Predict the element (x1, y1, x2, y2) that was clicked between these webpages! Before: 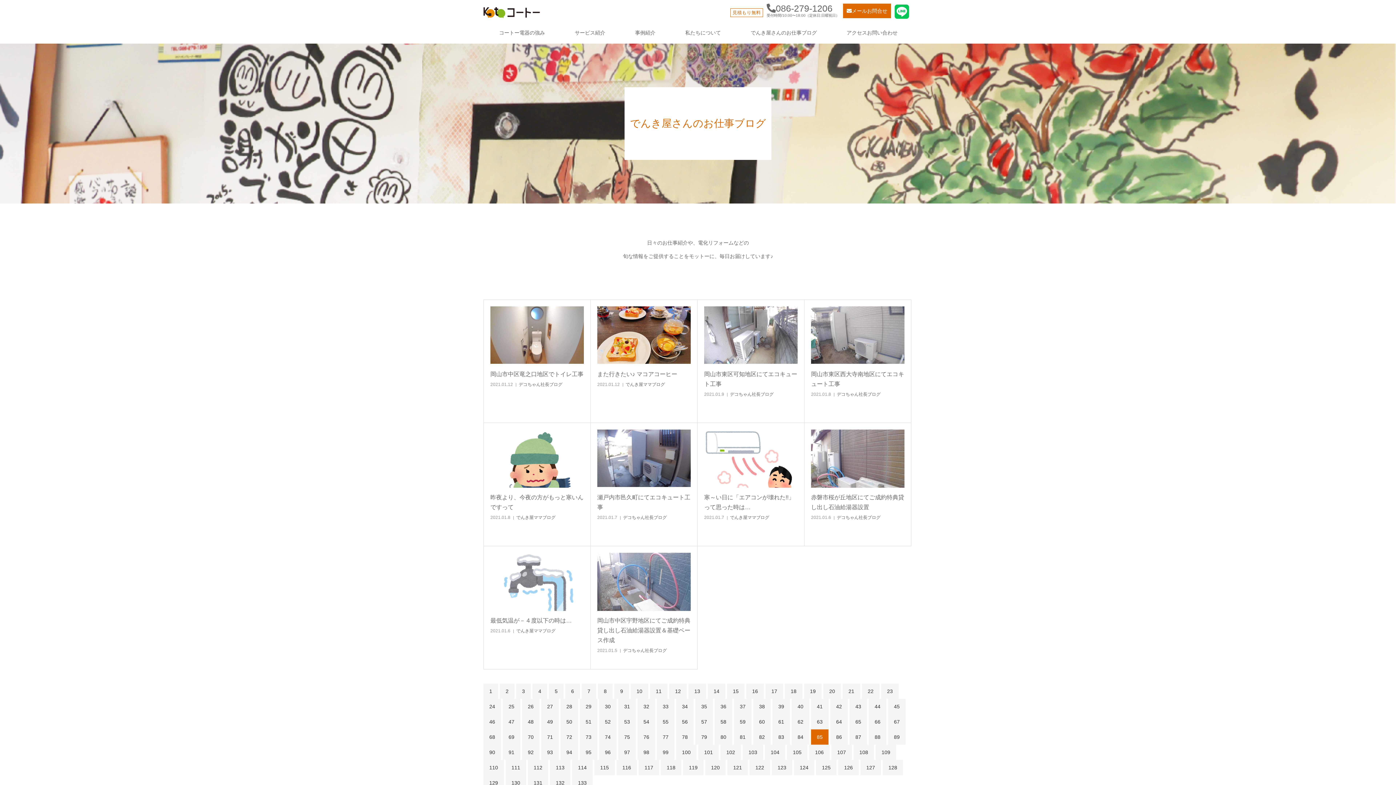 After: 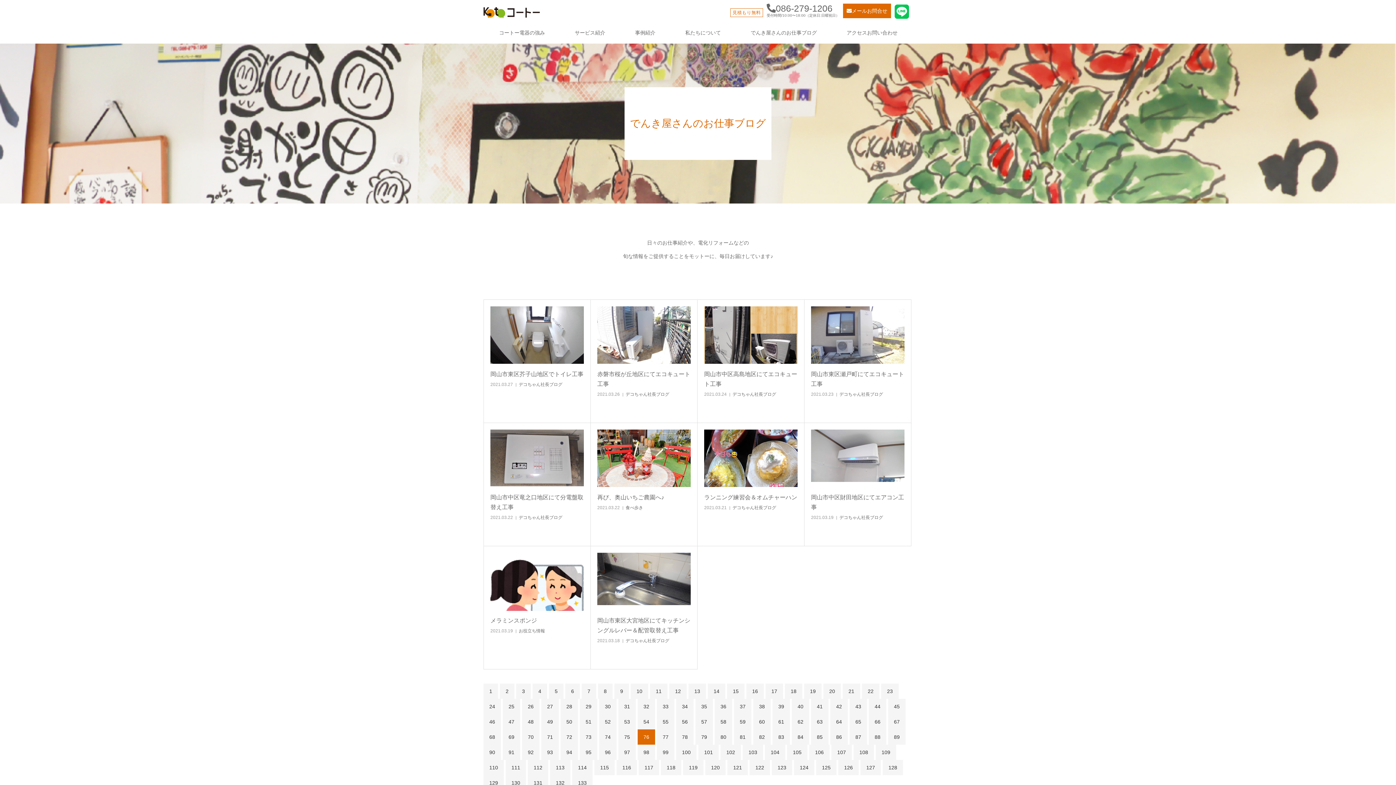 Action: label: 76 bbox: (637, 729, 655, 745)